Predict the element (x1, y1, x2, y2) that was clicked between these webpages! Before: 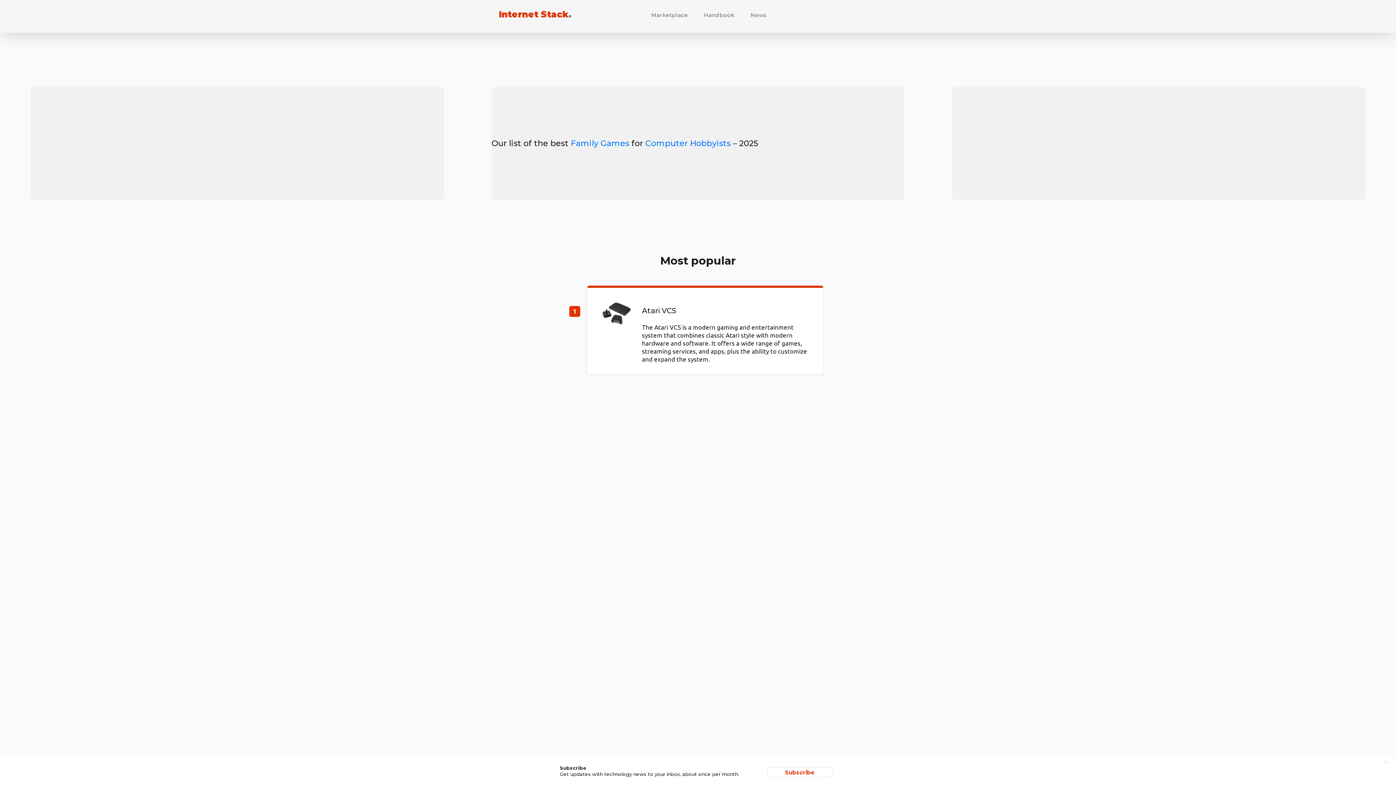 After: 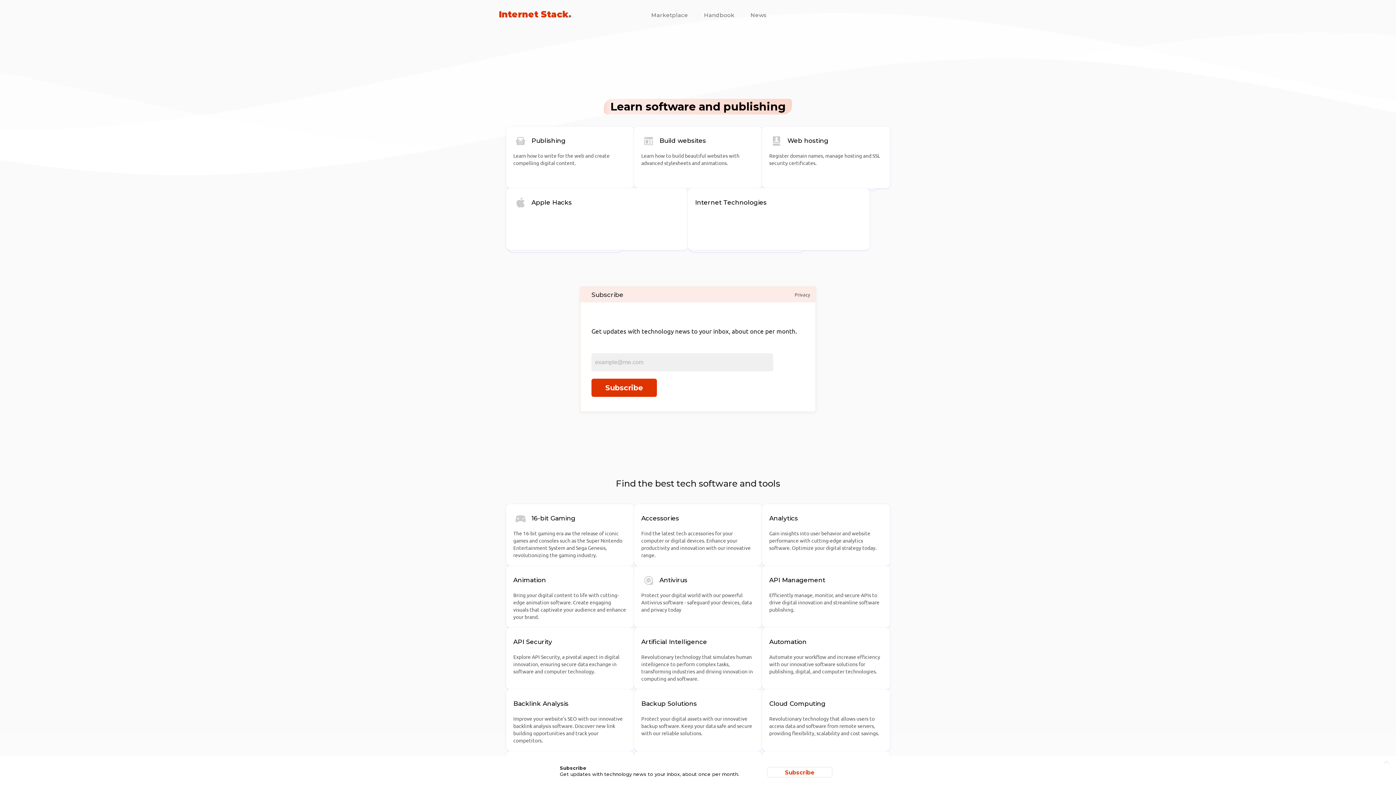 Action: label: Internet Stack. bbox: (498, 9, 571, 19)